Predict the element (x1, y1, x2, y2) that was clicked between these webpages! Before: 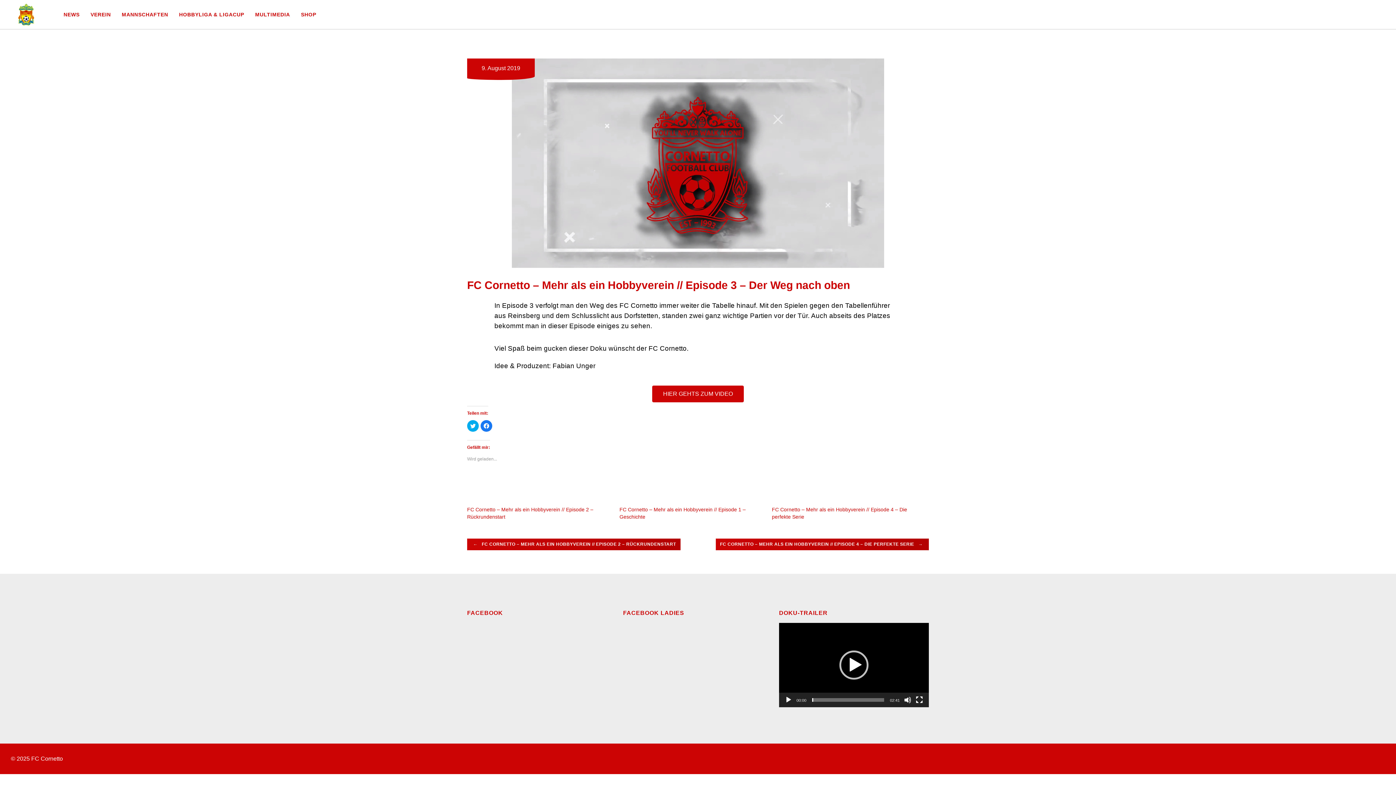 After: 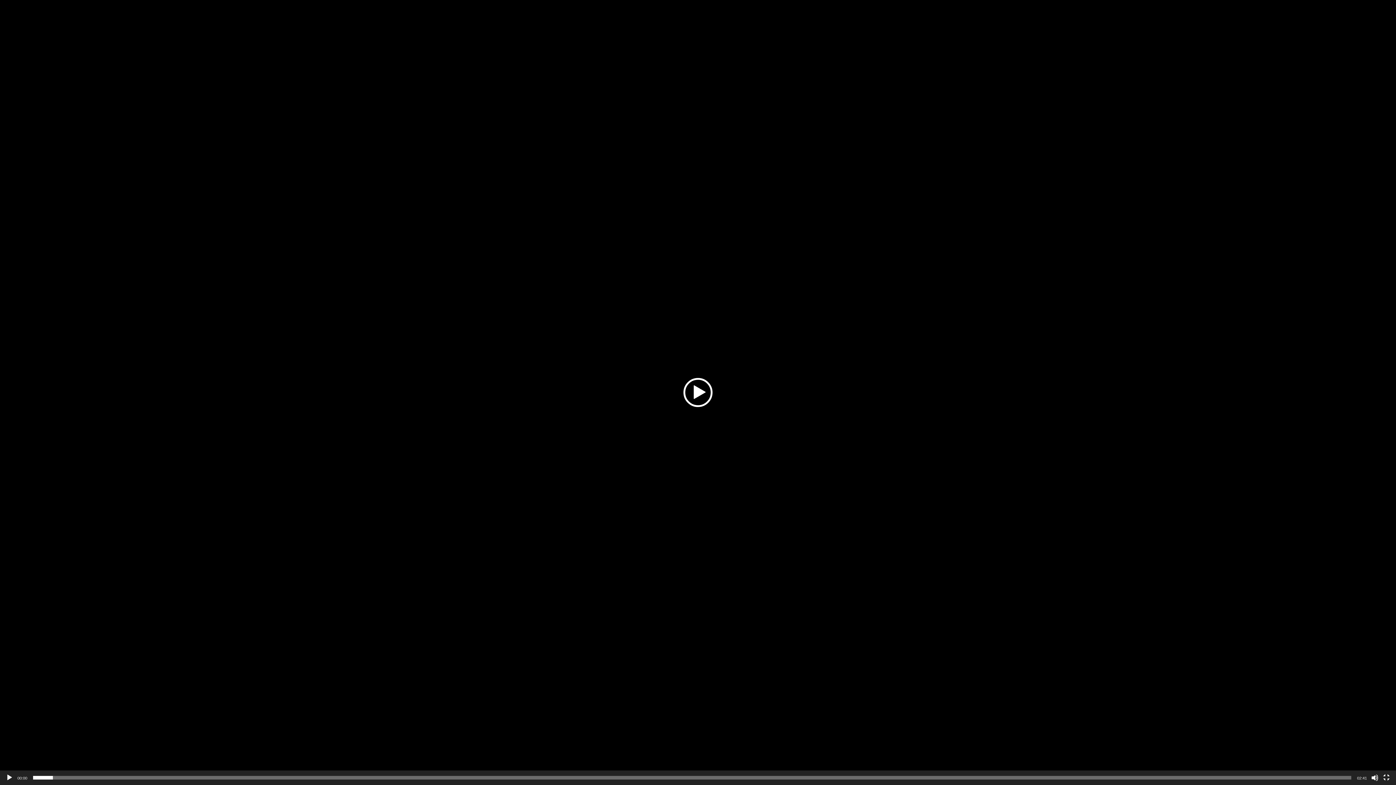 Action: label: Vollbild bbox: (916, 696, 923, 703)